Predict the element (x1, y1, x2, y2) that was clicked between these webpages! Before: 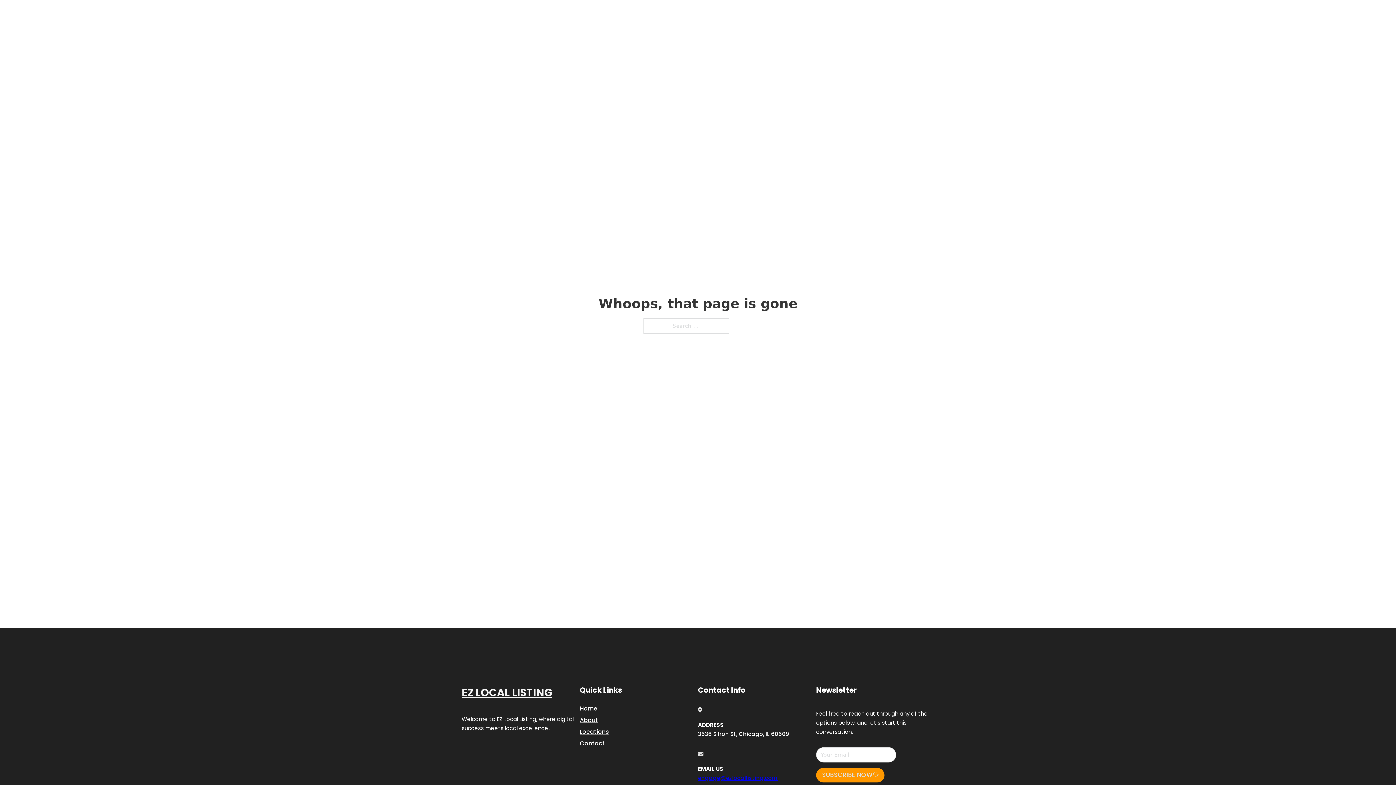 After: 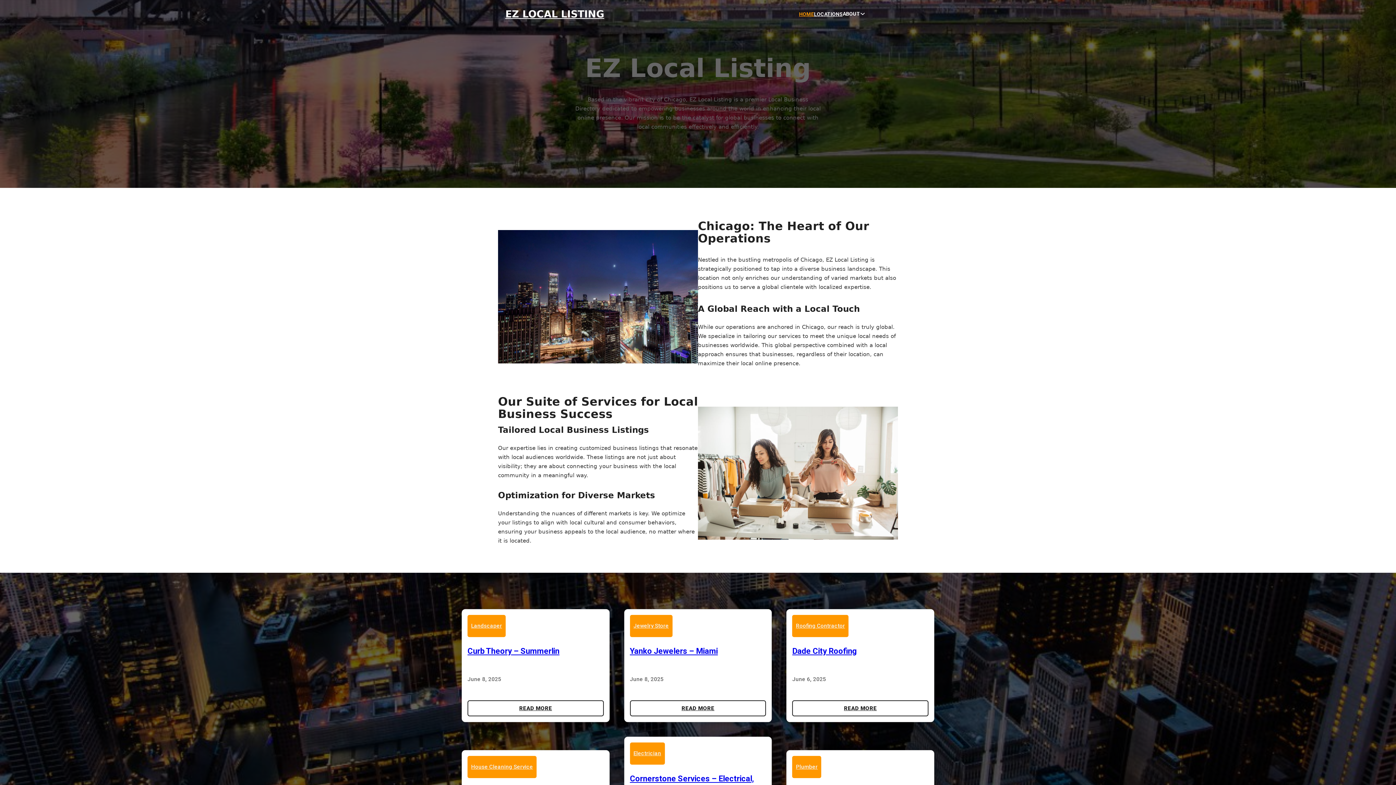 Action: label: HOME bbox: (799, 10, 814, 18)